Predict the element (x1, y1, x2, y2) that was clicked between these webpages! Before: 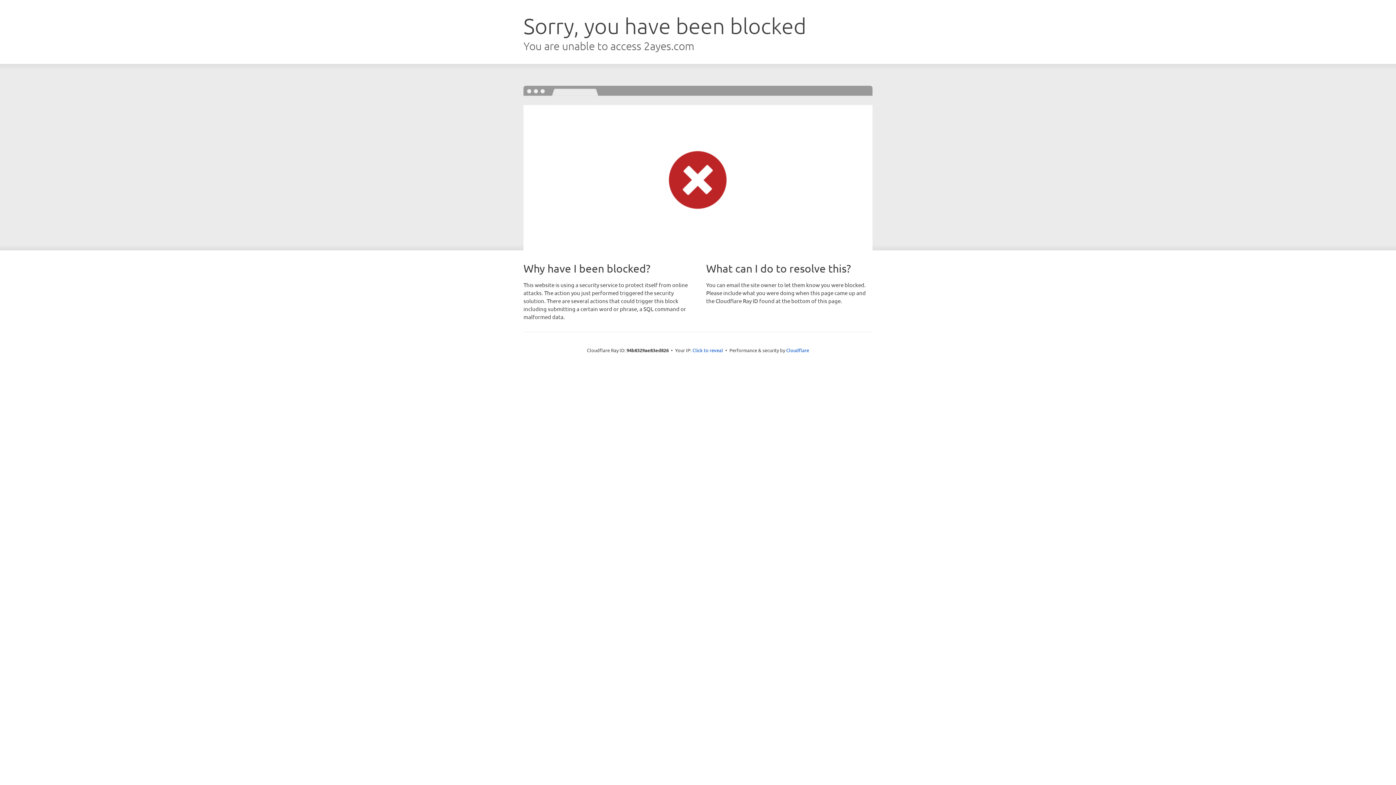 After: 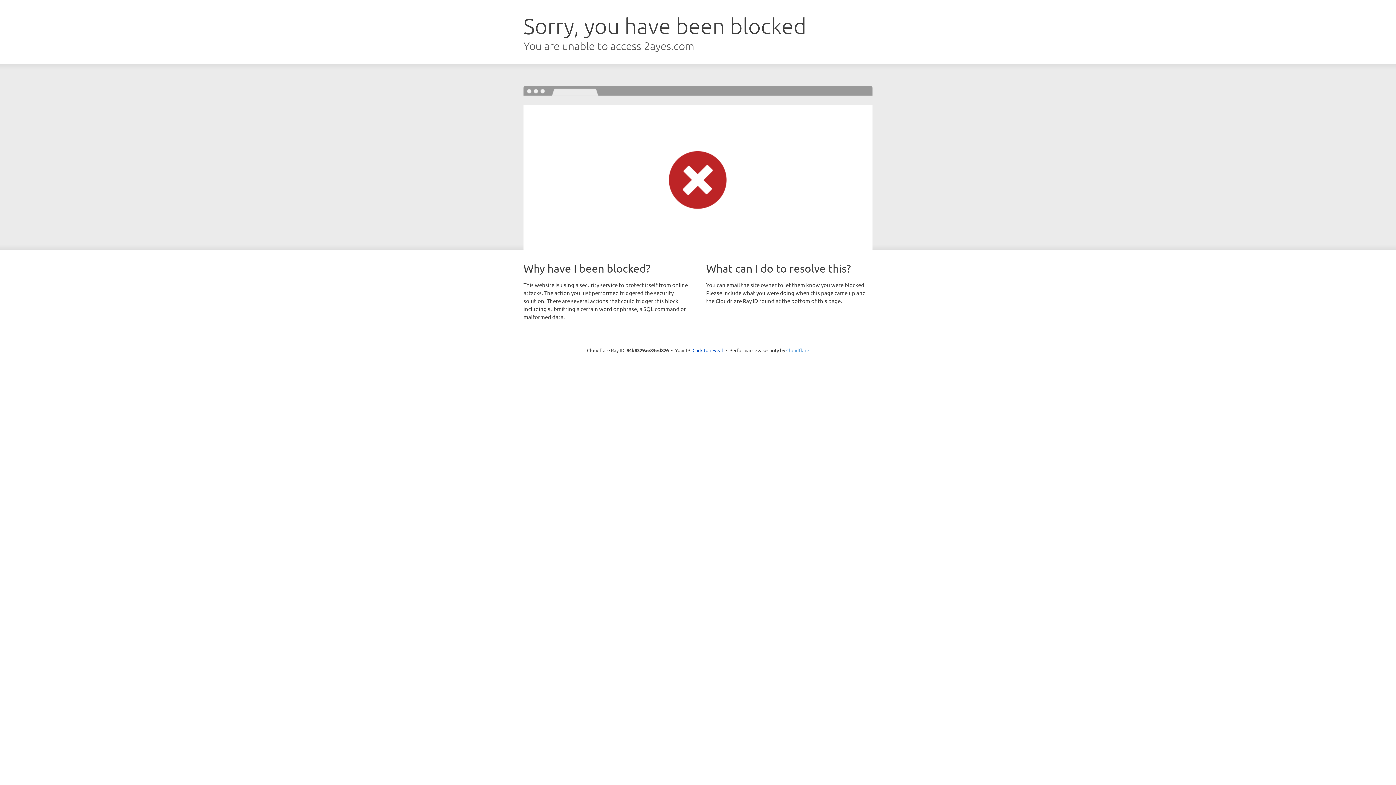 Action: bbox: (786, 347, 809, 353) label: Cloudflare